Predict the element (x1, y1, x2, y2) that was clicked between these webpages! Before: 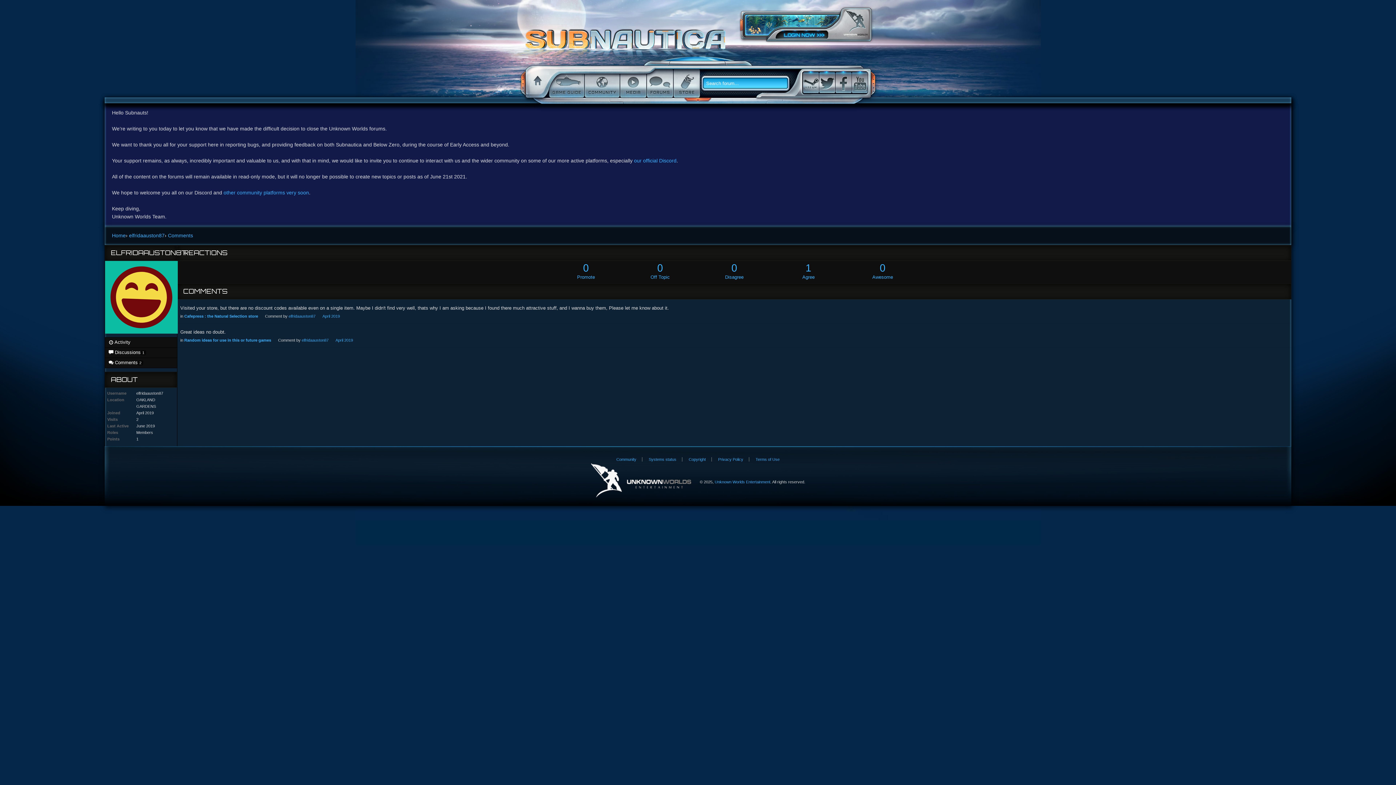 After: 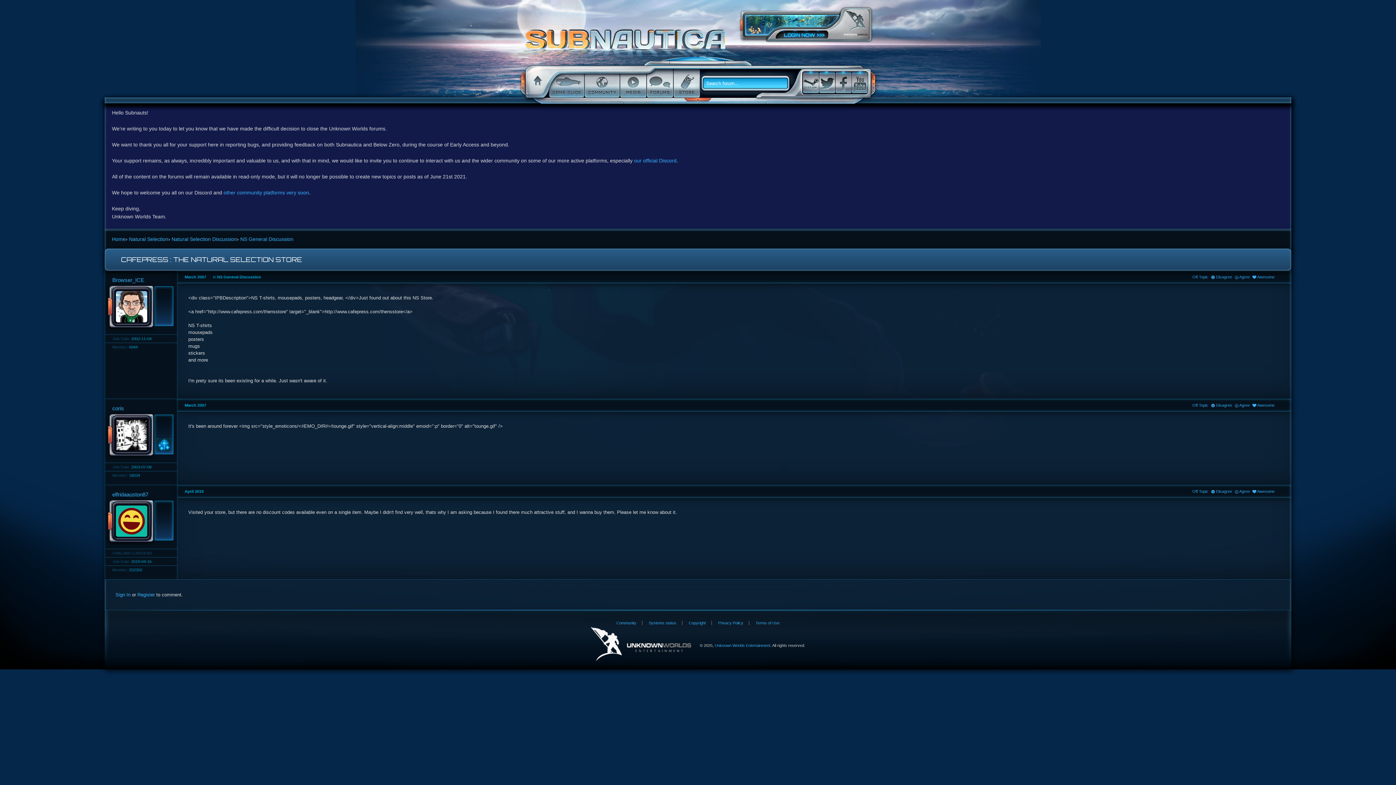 Action: label: Cafepress : the Natural Selection store bbox: (184, 314, 258, 318)